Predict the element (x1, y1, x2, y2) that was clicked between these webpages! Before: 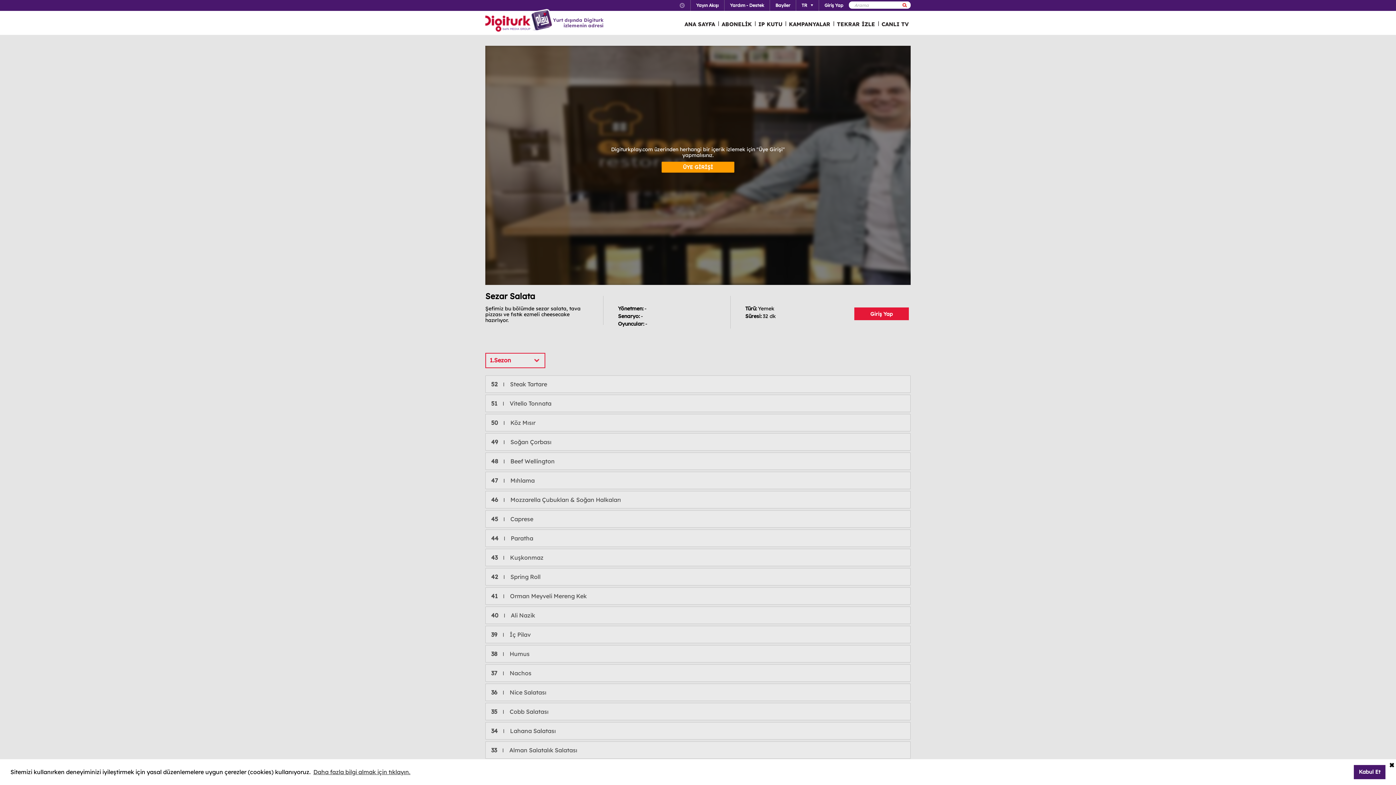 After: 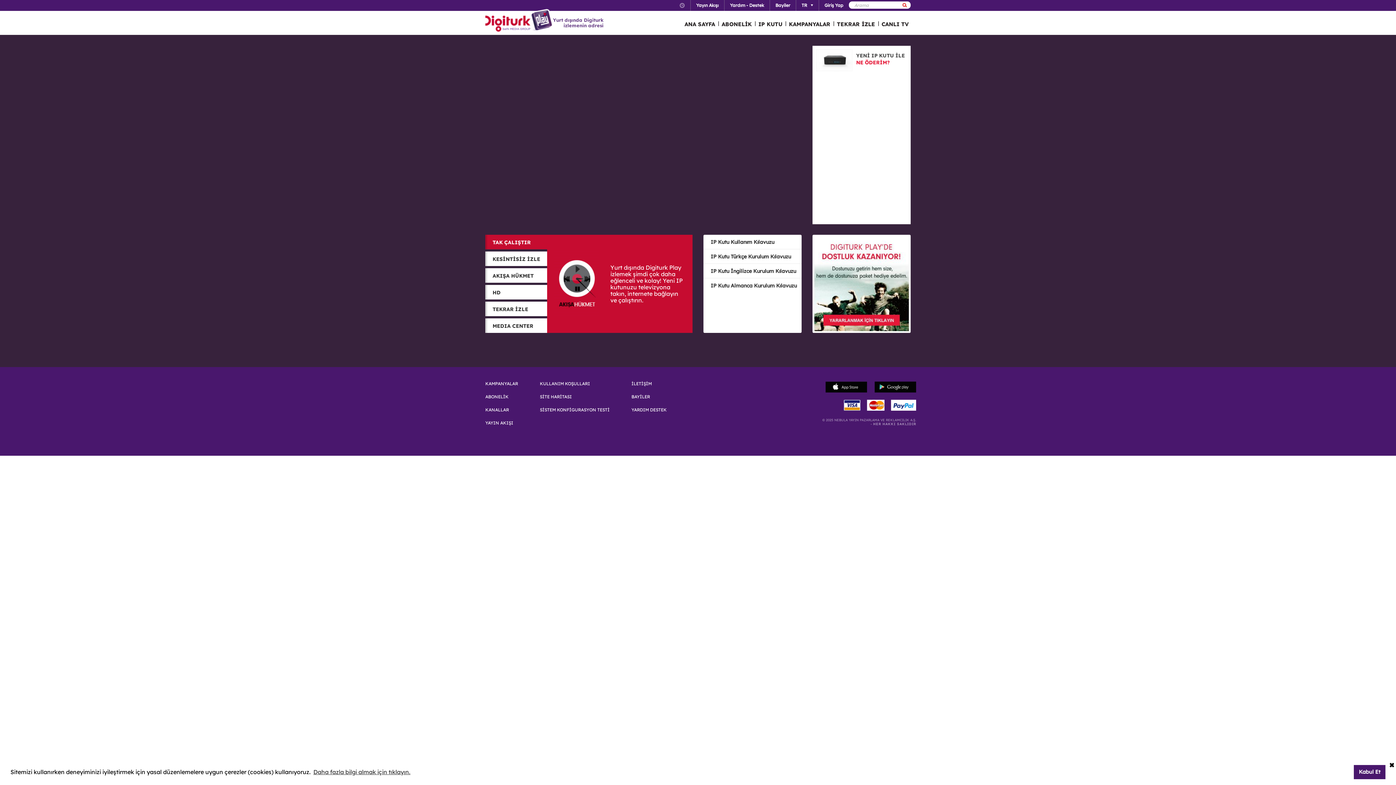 Action: label: IP KUTU bbox: (754, 12, 785, 34)